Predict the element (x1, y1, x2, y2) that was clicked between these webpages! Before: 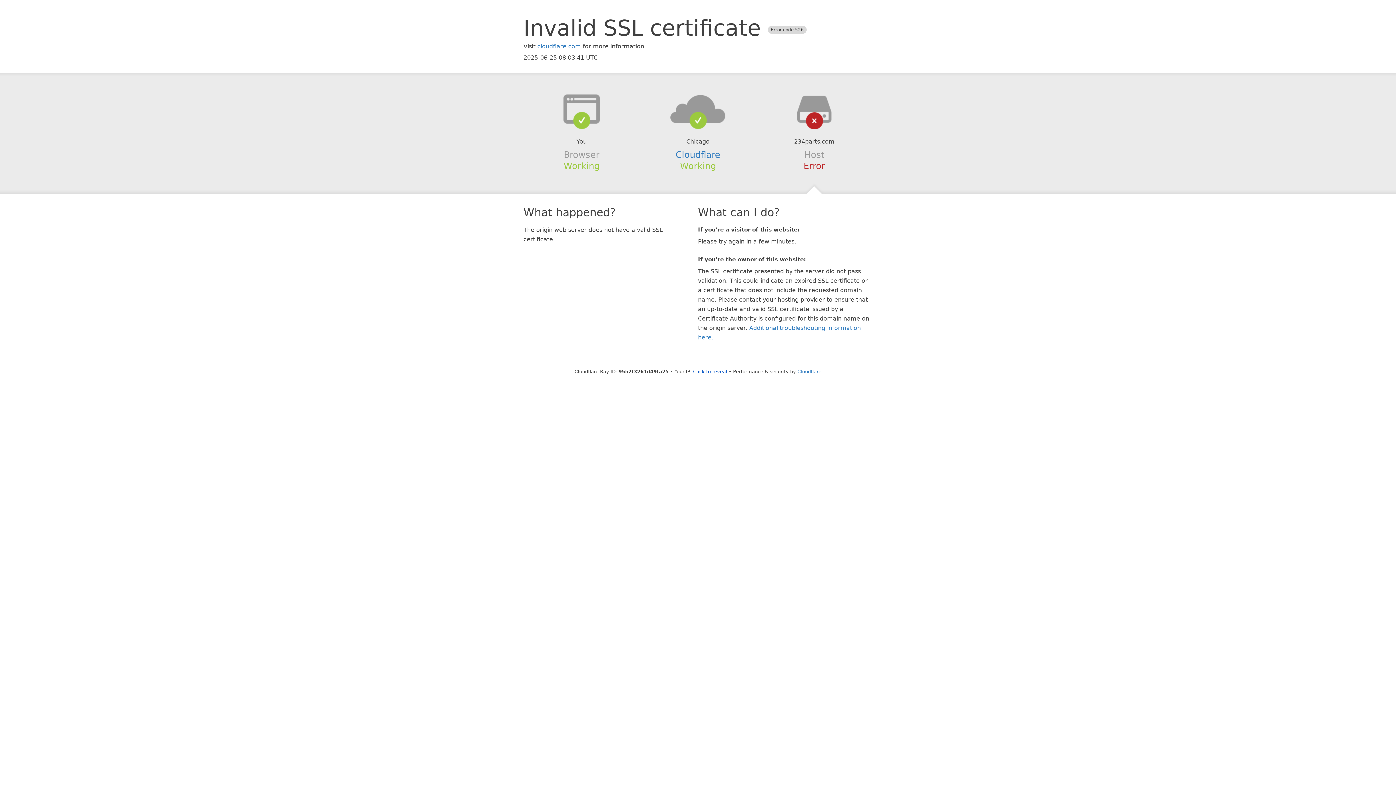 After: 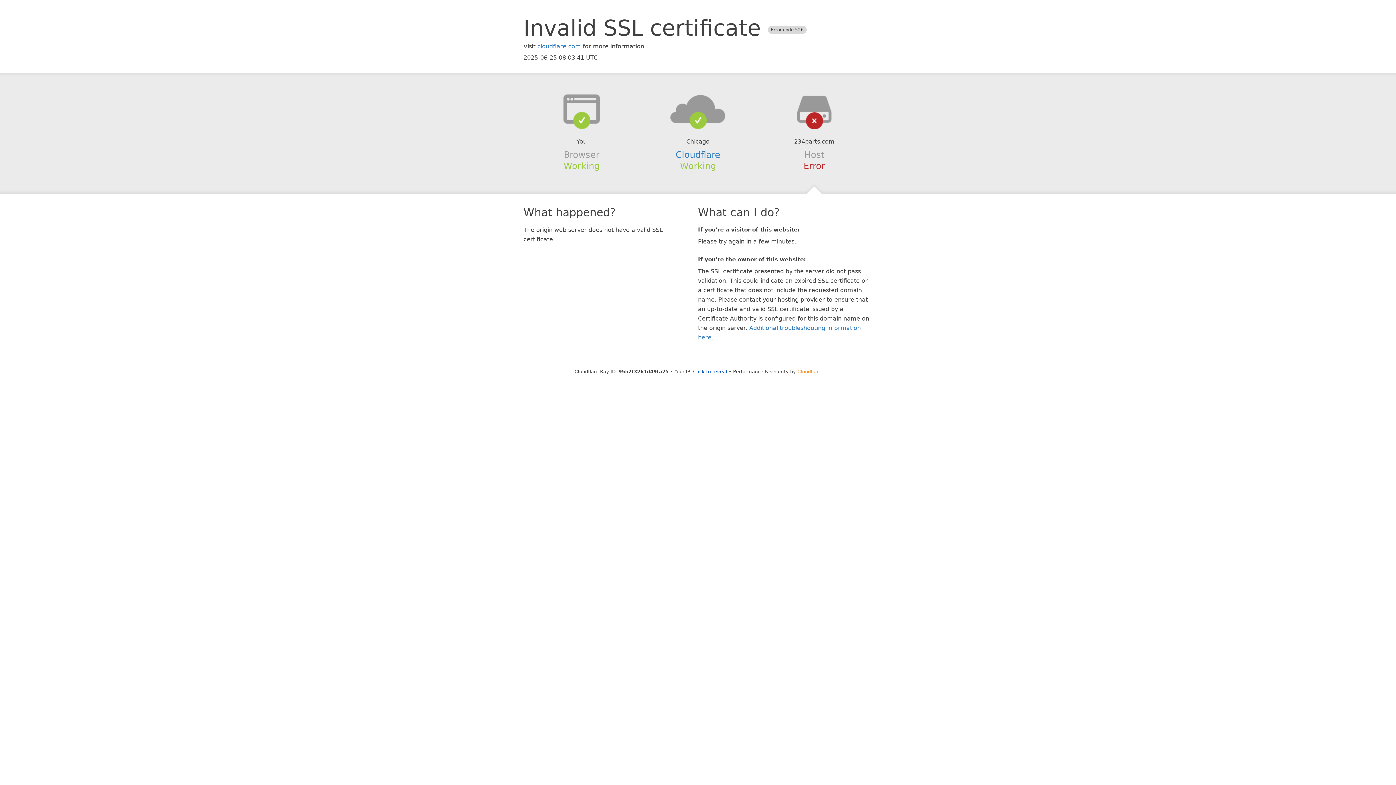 Action: label: Cloudflare bbox: (797, 368, 821, 374)